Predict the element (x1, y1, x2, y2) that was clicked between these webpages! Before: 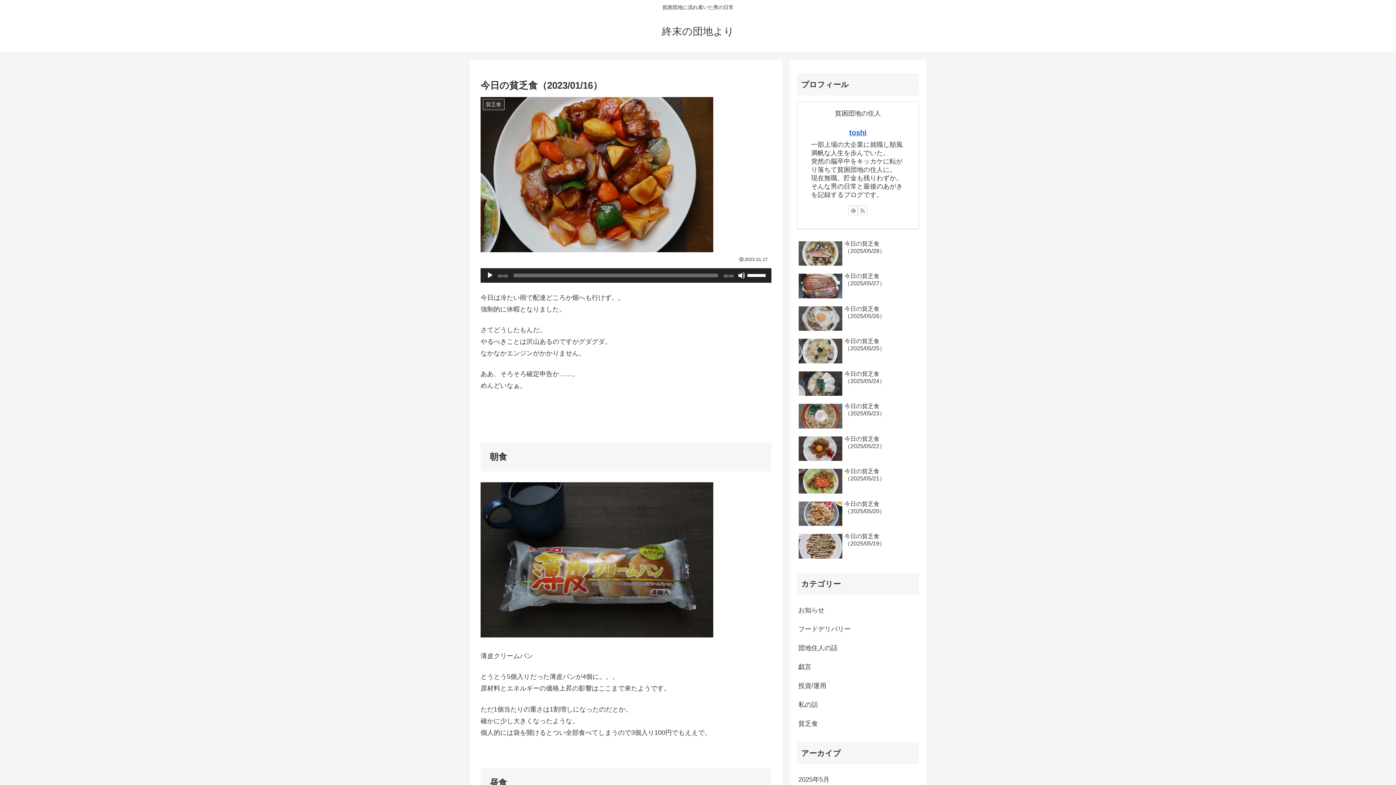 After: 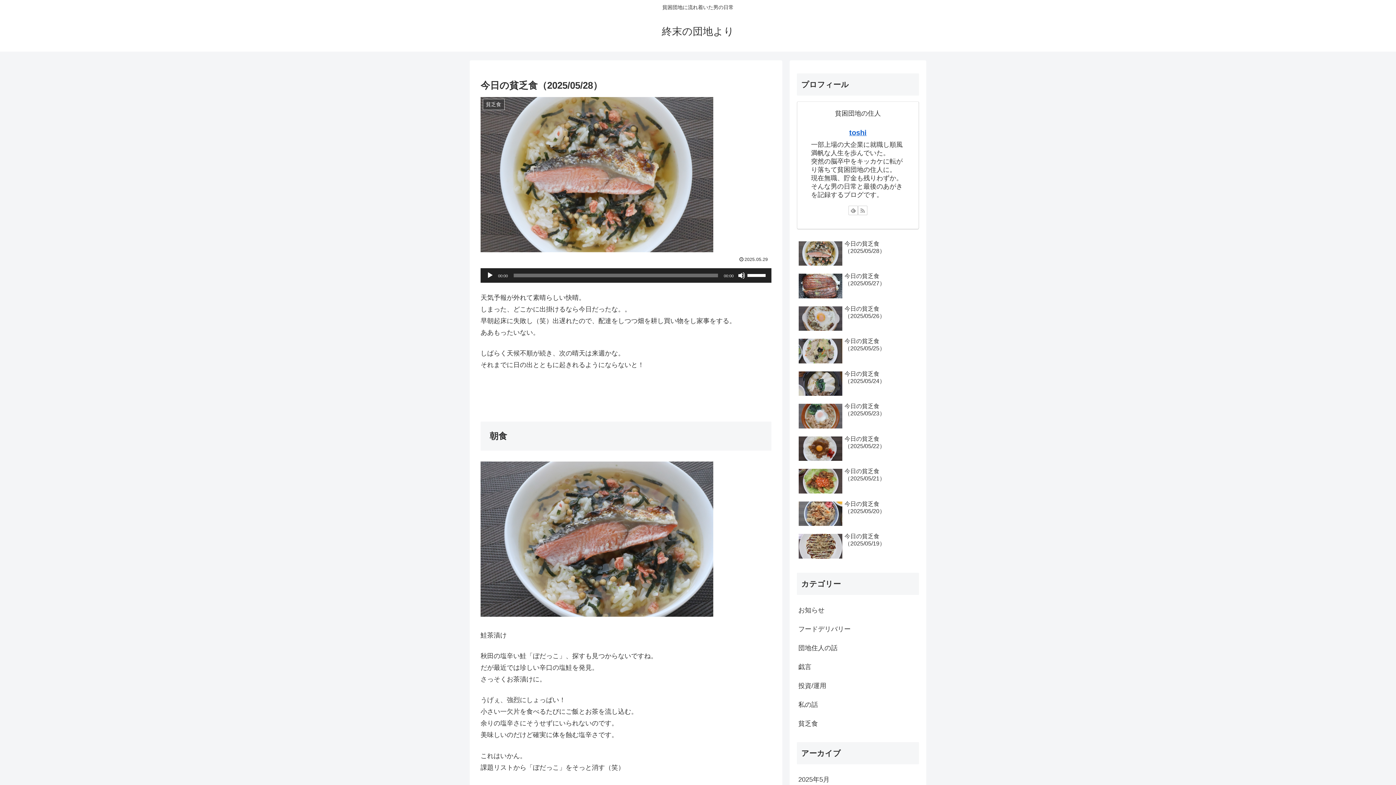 Action: bbox: (797, 238, 919, 269) label: 今日の貧乏食（2025/05/28）